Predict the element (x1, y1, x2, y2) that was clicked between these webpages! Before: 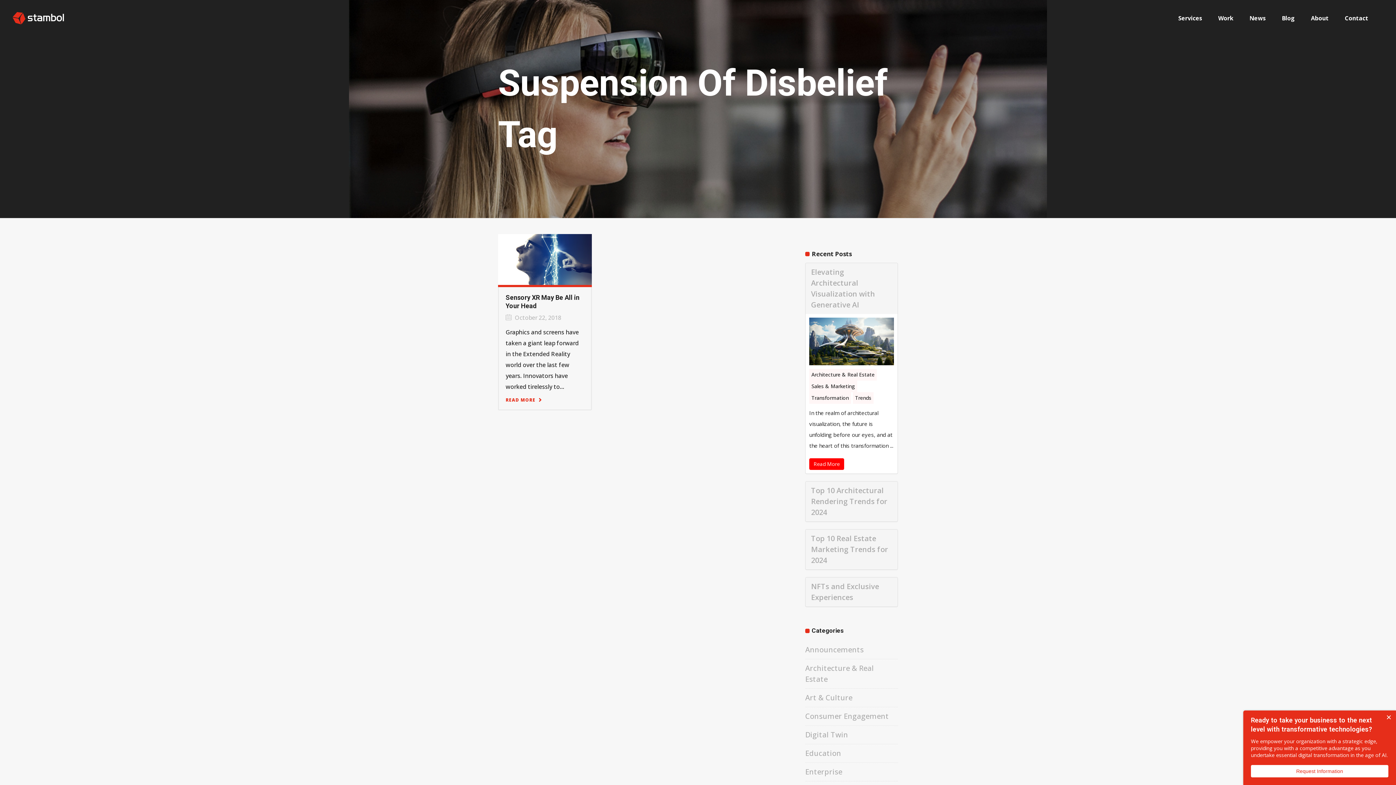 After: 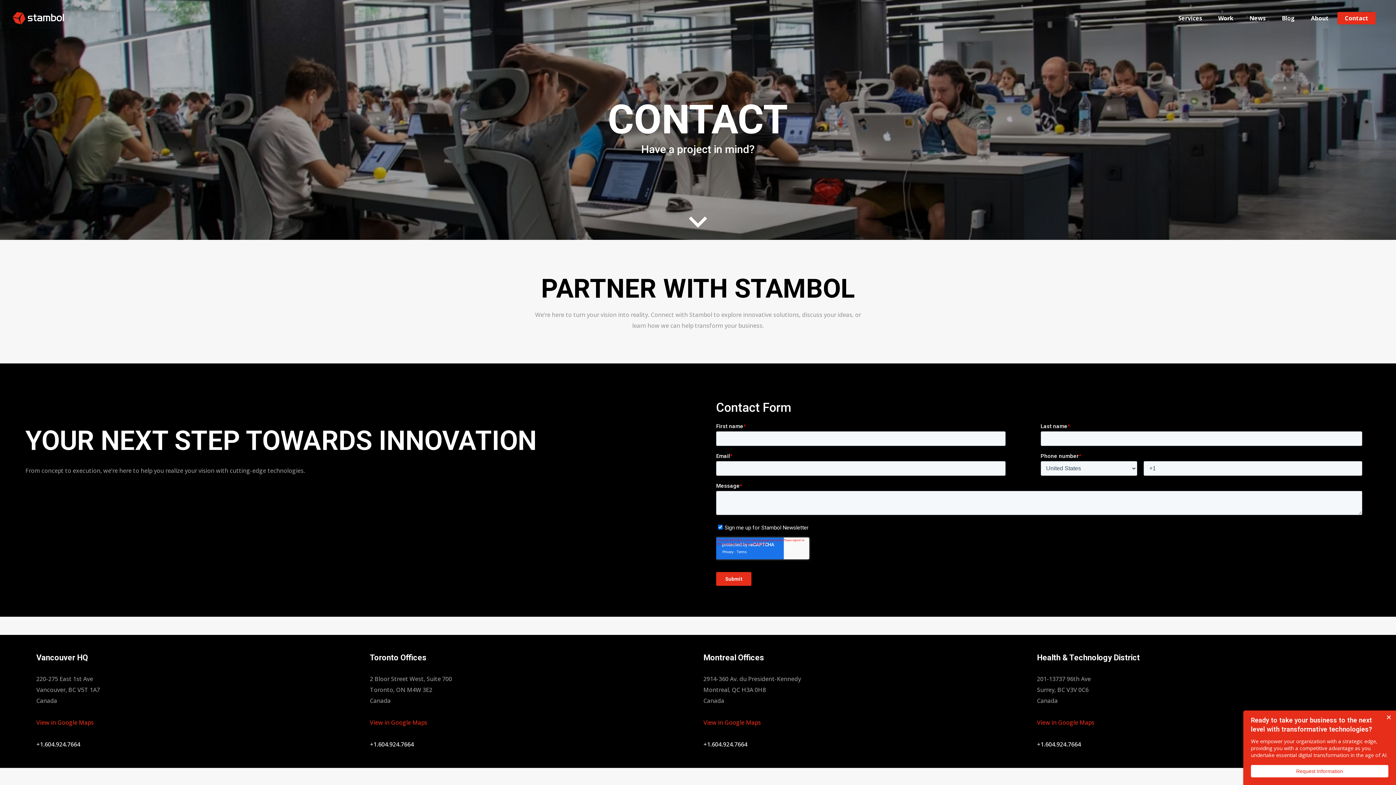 Action: label: Contact bbox: (1337, 0, 1376, 36)